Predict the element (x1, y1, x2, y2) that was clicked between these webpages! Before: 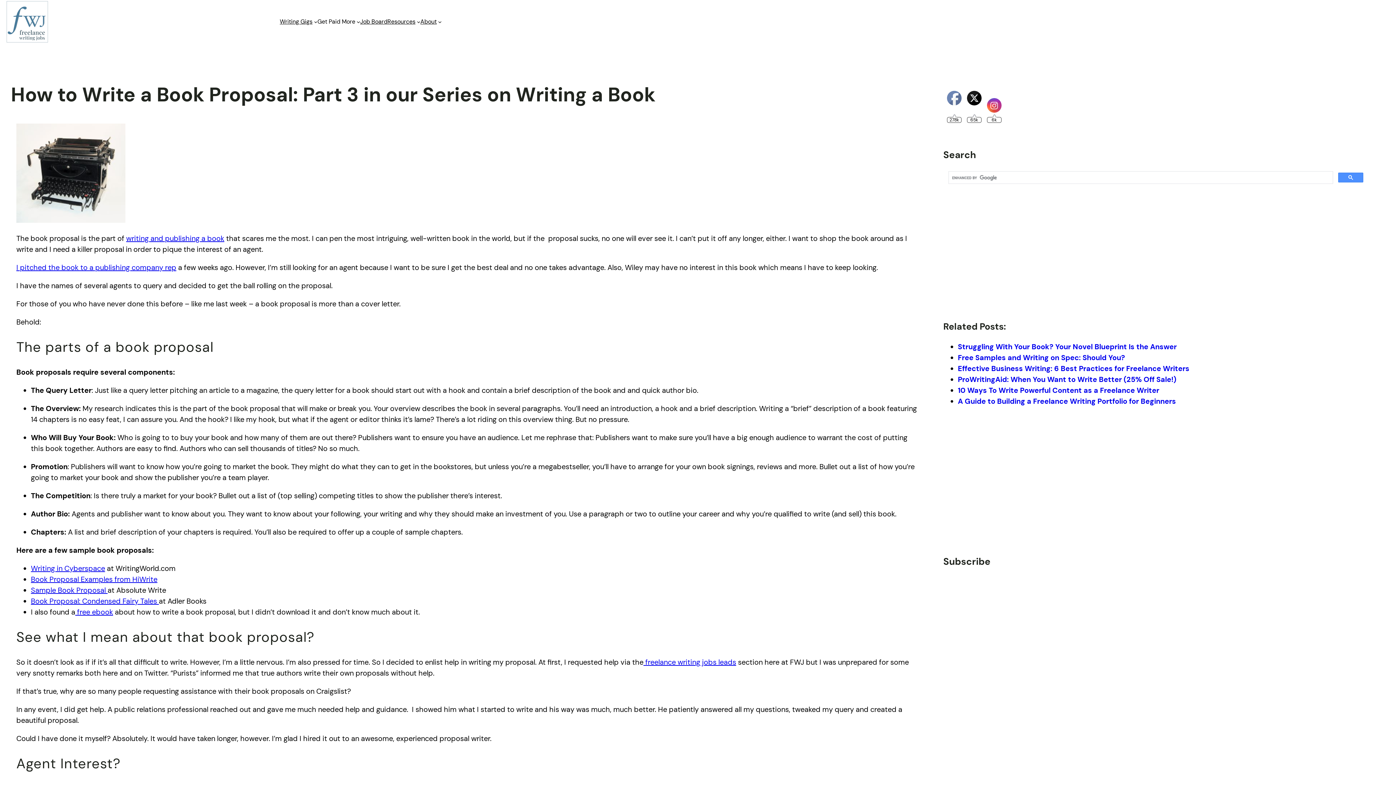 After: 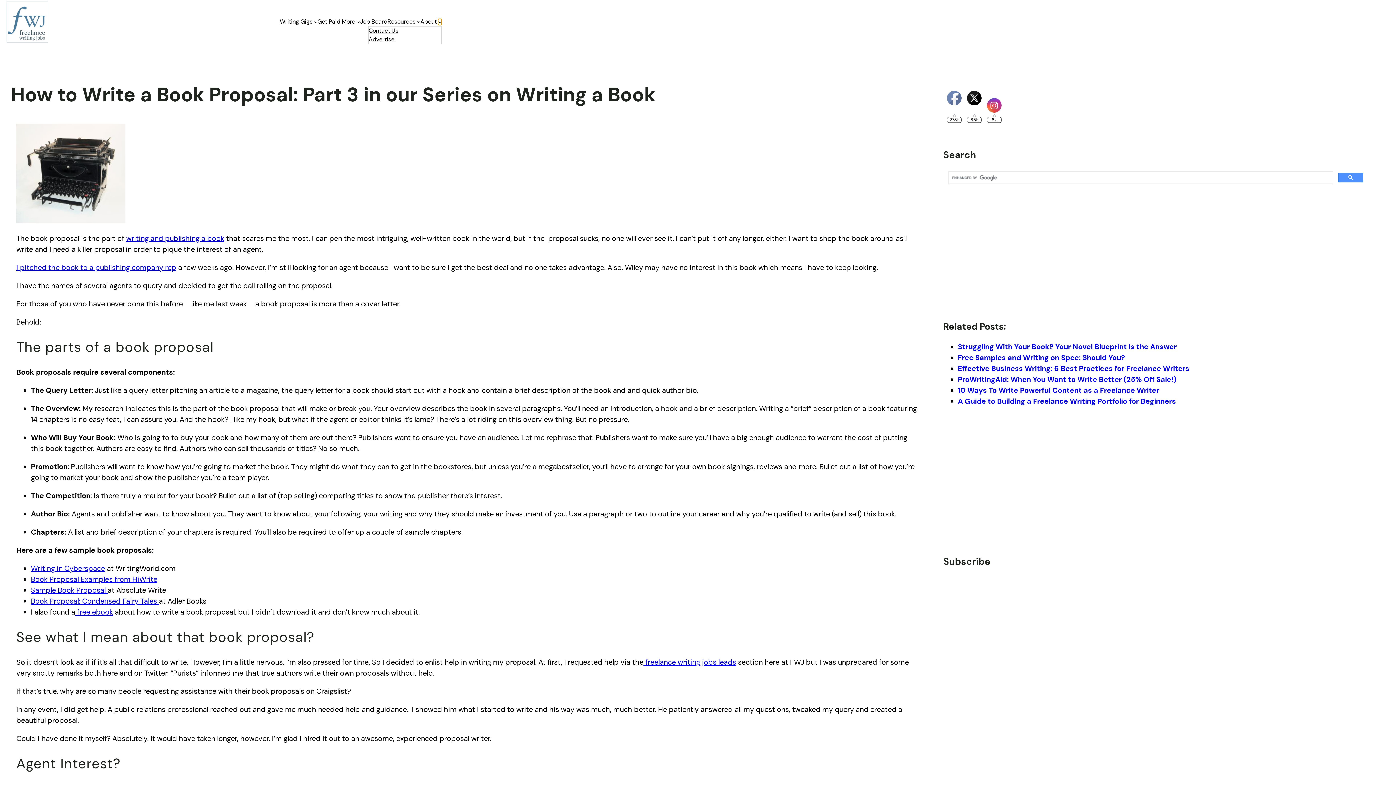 Action: bbox: (438, 20, 441, 23) label: About submenu